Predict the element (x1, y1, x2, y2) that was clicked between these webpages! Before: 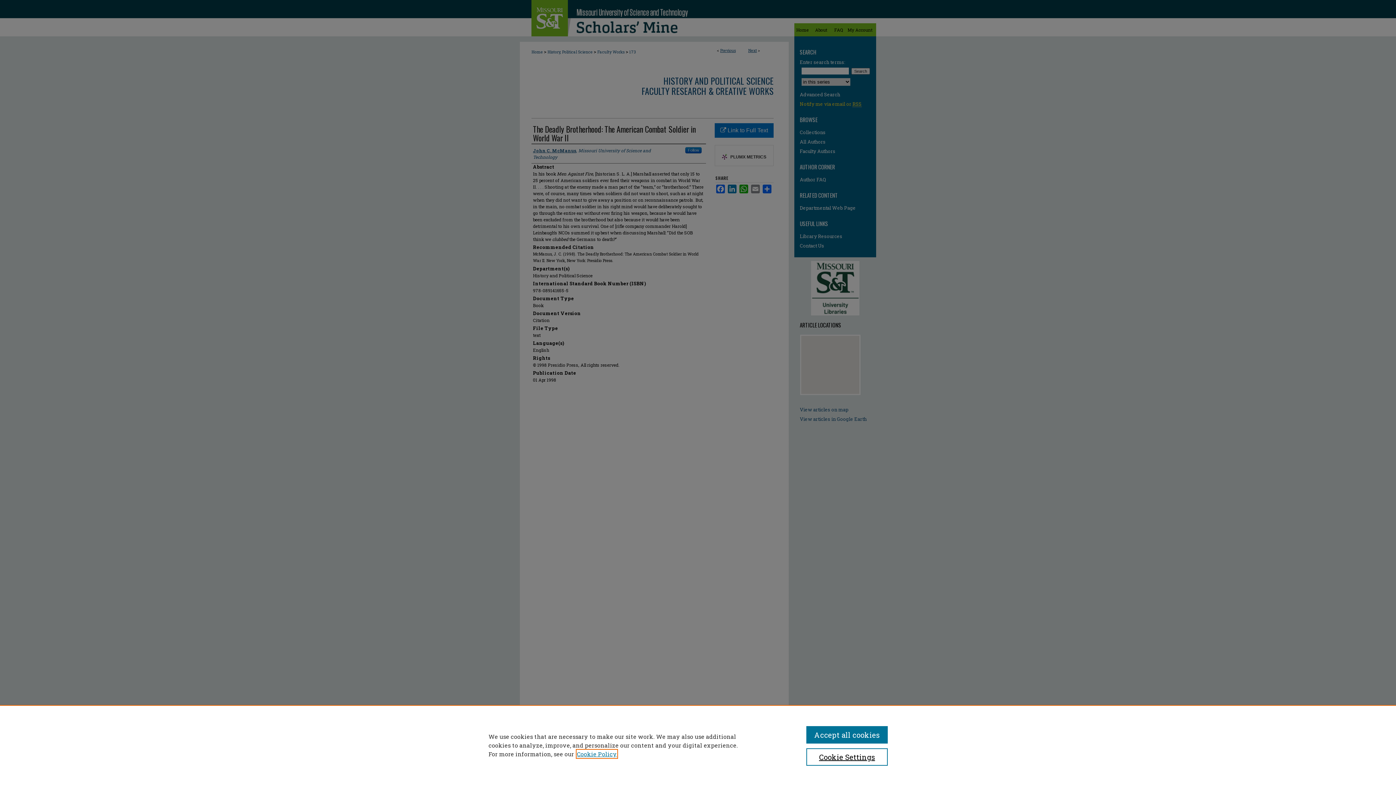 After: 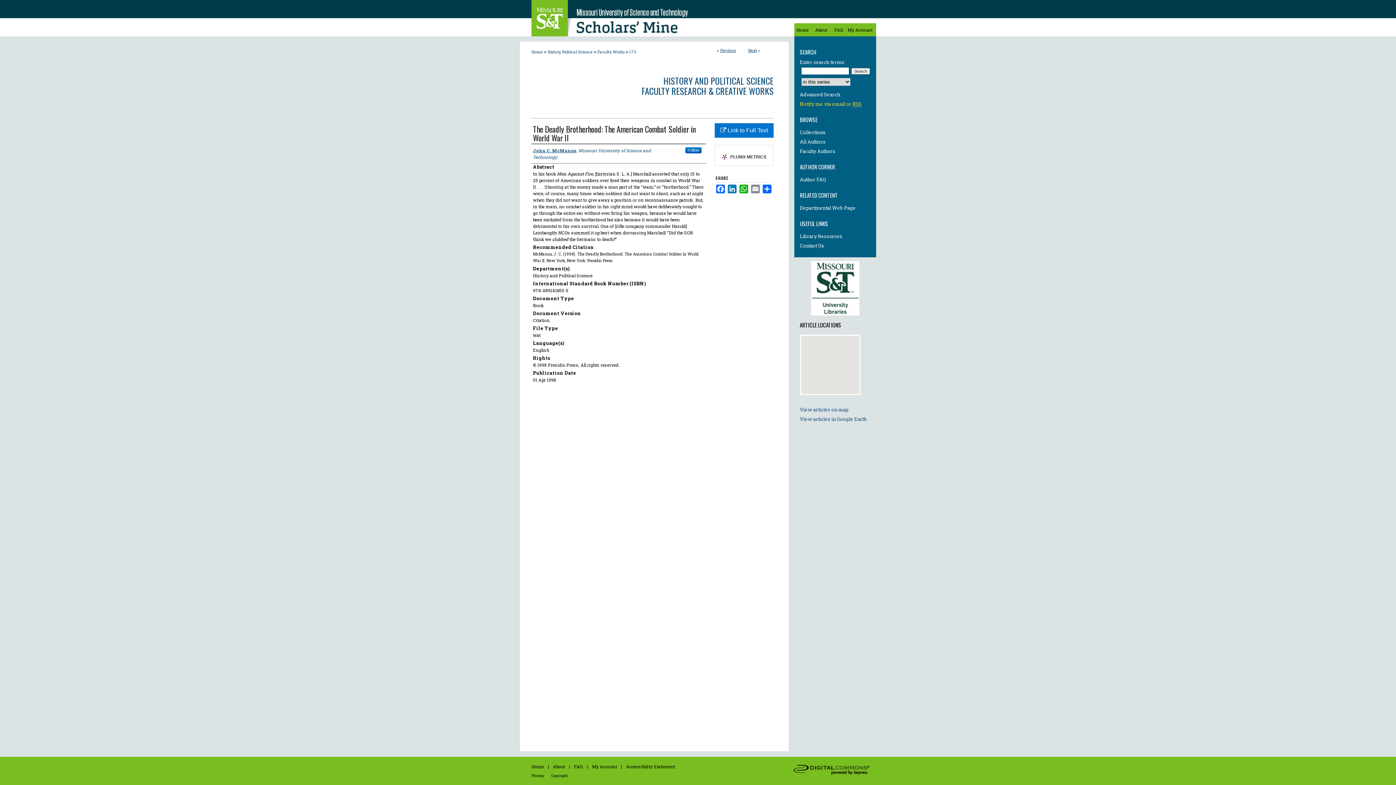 Action: label: Accept all cookies bbox: (806, 726, 887, 744)